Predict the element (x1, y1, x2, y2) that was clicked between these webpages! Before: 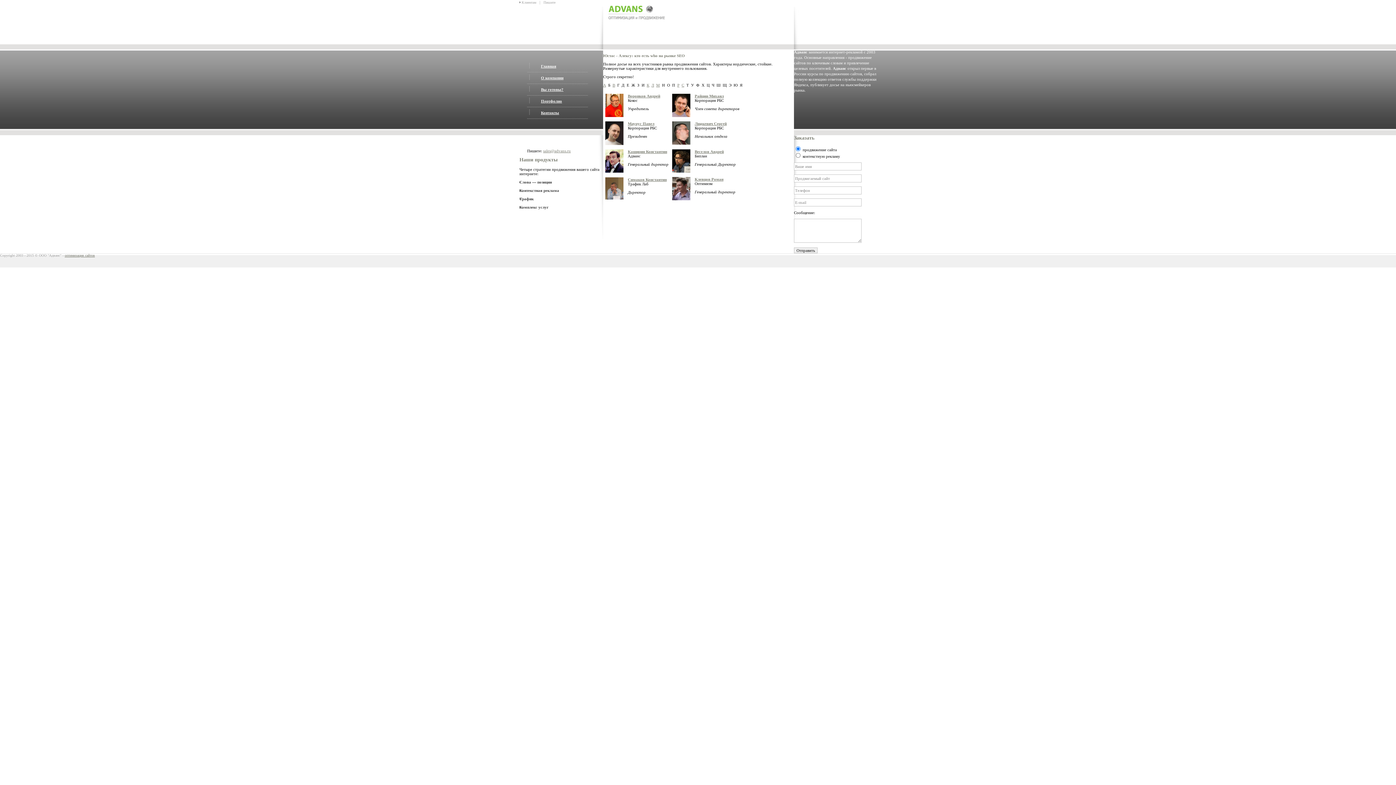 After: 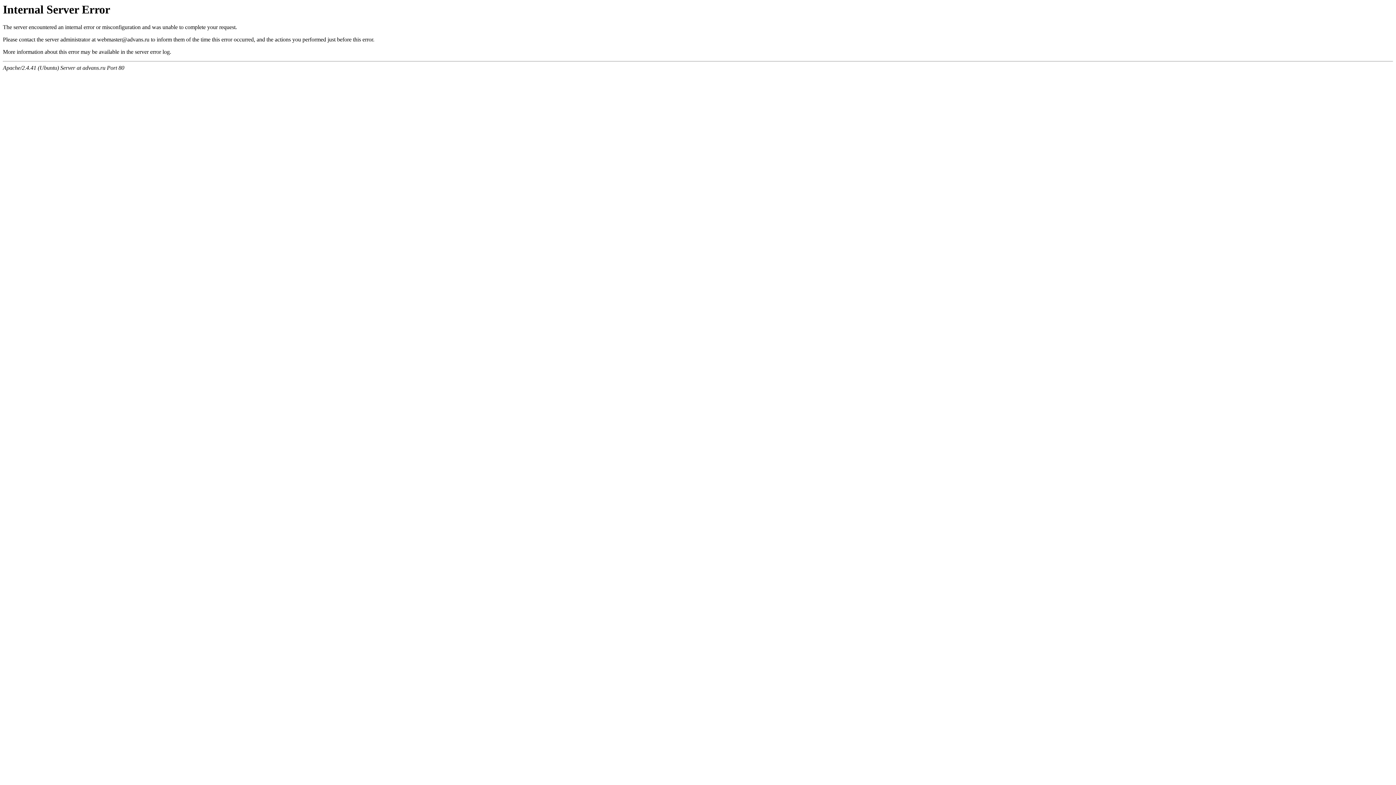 Action: bbox: (677, 82, 679, 87) label: Р